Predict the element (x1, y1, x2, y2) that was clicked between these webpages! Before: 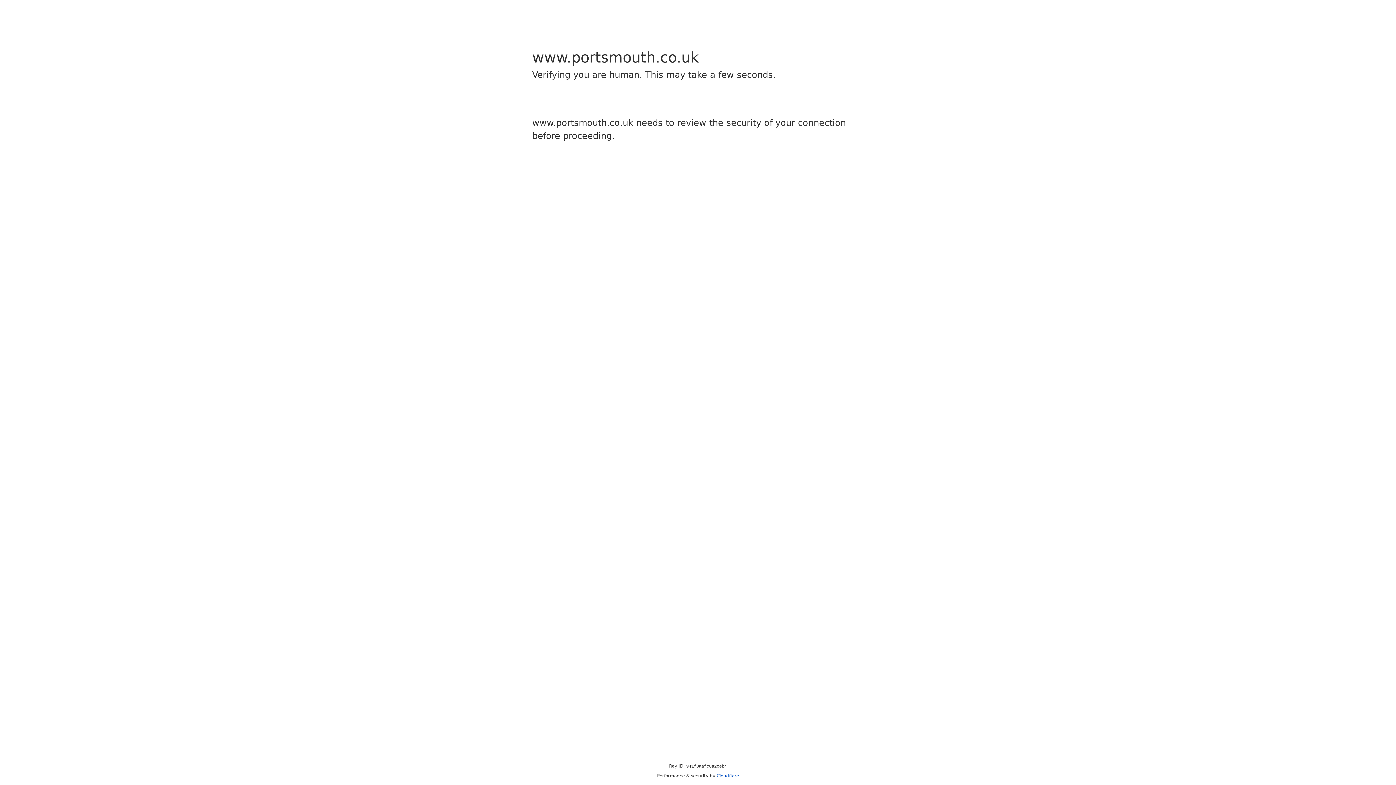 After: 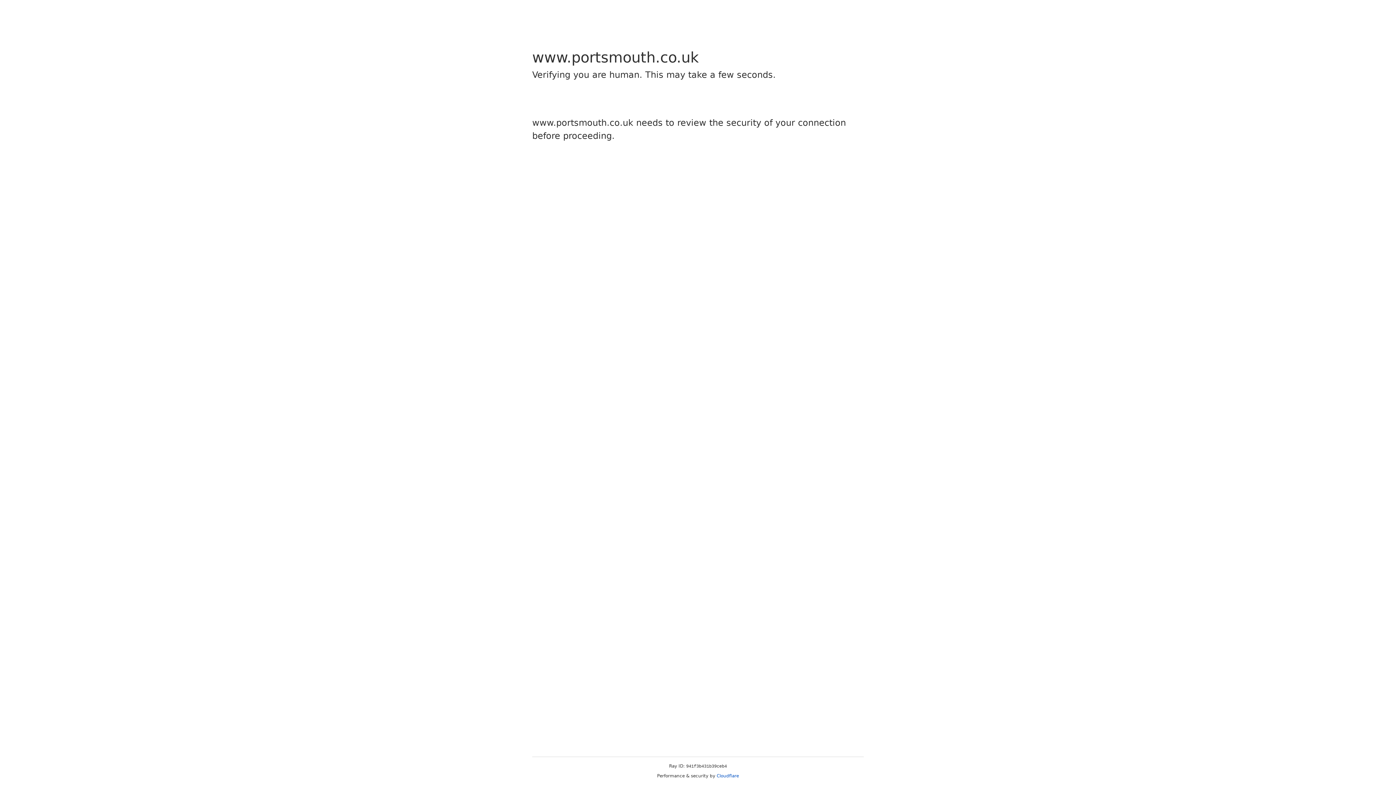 Action: label: Cloudflare bbox: (716, 773, 739, 778)